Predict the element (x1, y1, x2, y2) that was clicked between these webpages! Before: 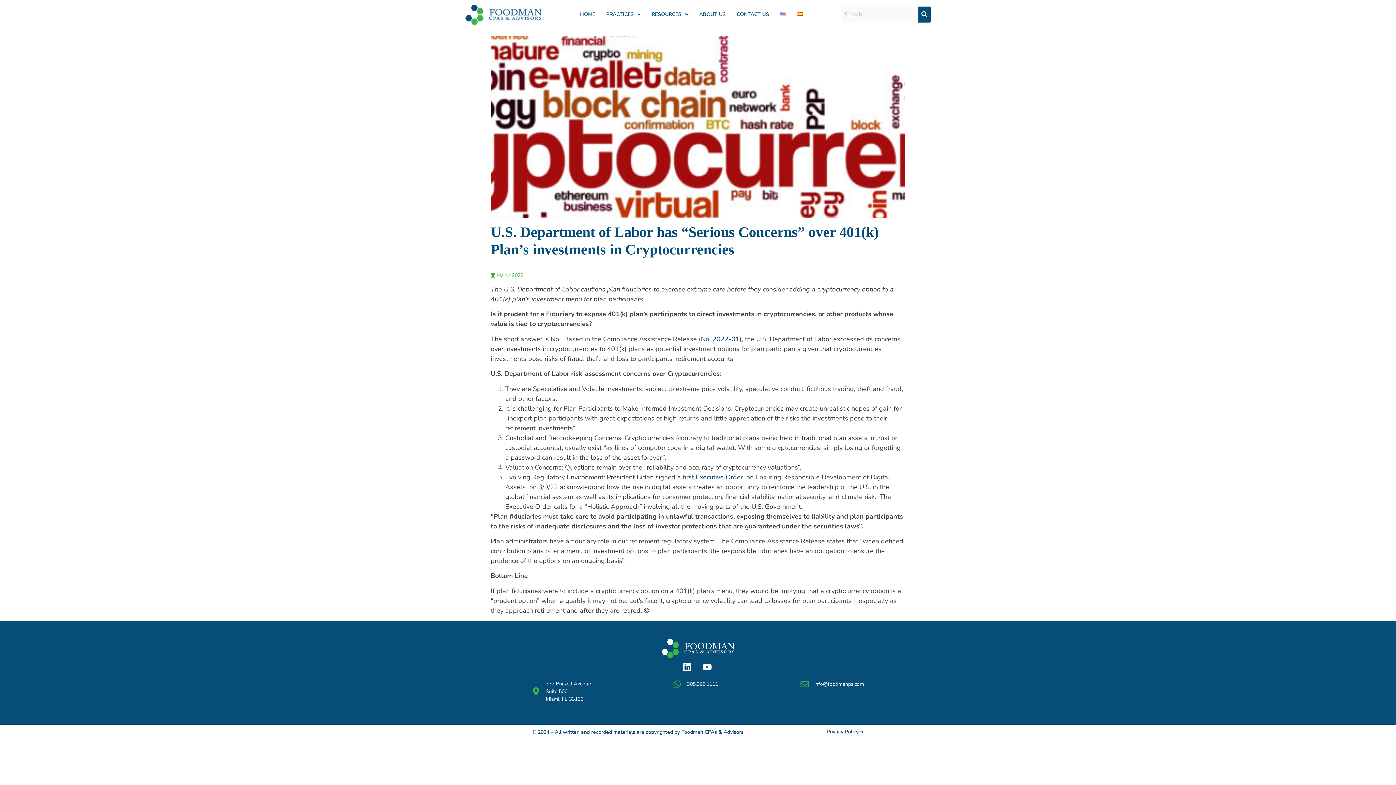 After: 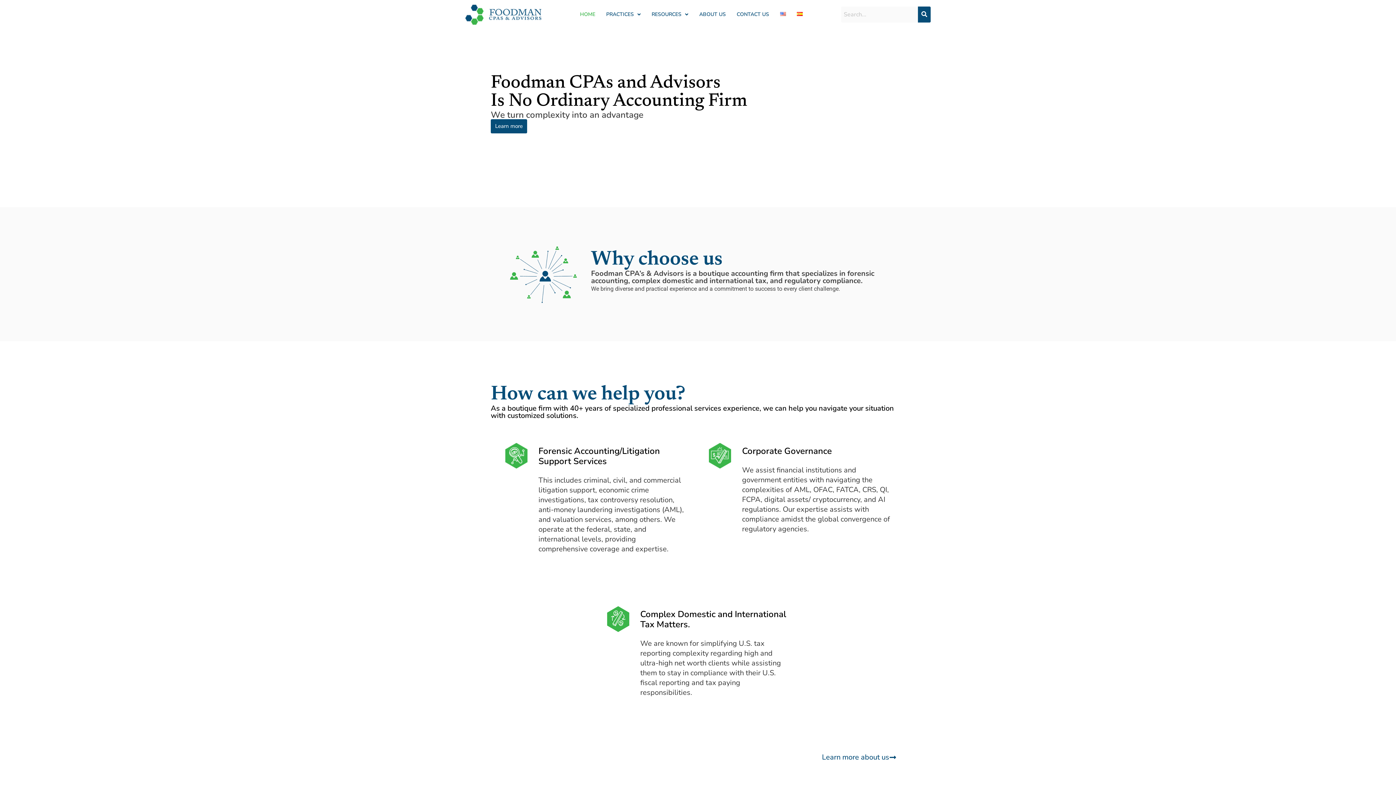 Action: bbox: (574, 6, 600, 22) label: HOME